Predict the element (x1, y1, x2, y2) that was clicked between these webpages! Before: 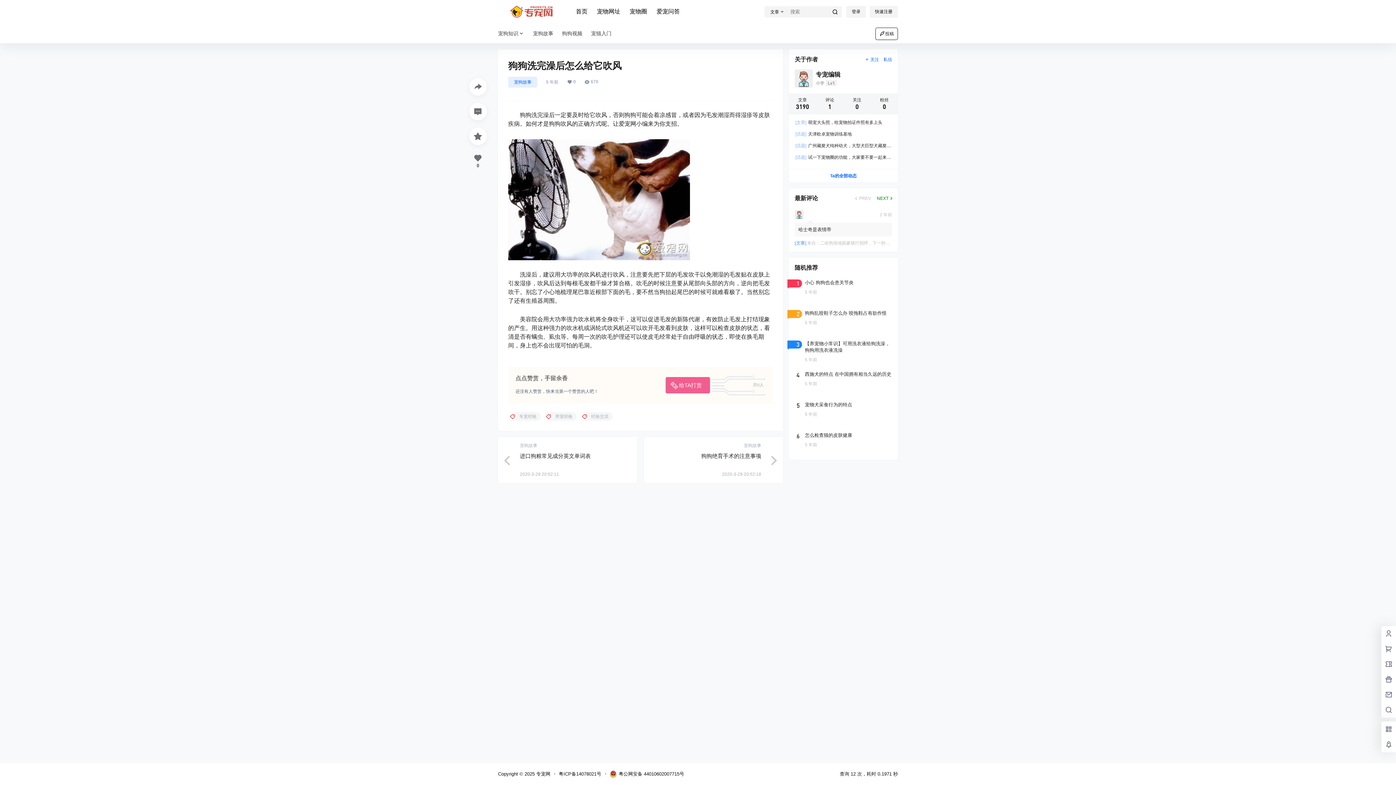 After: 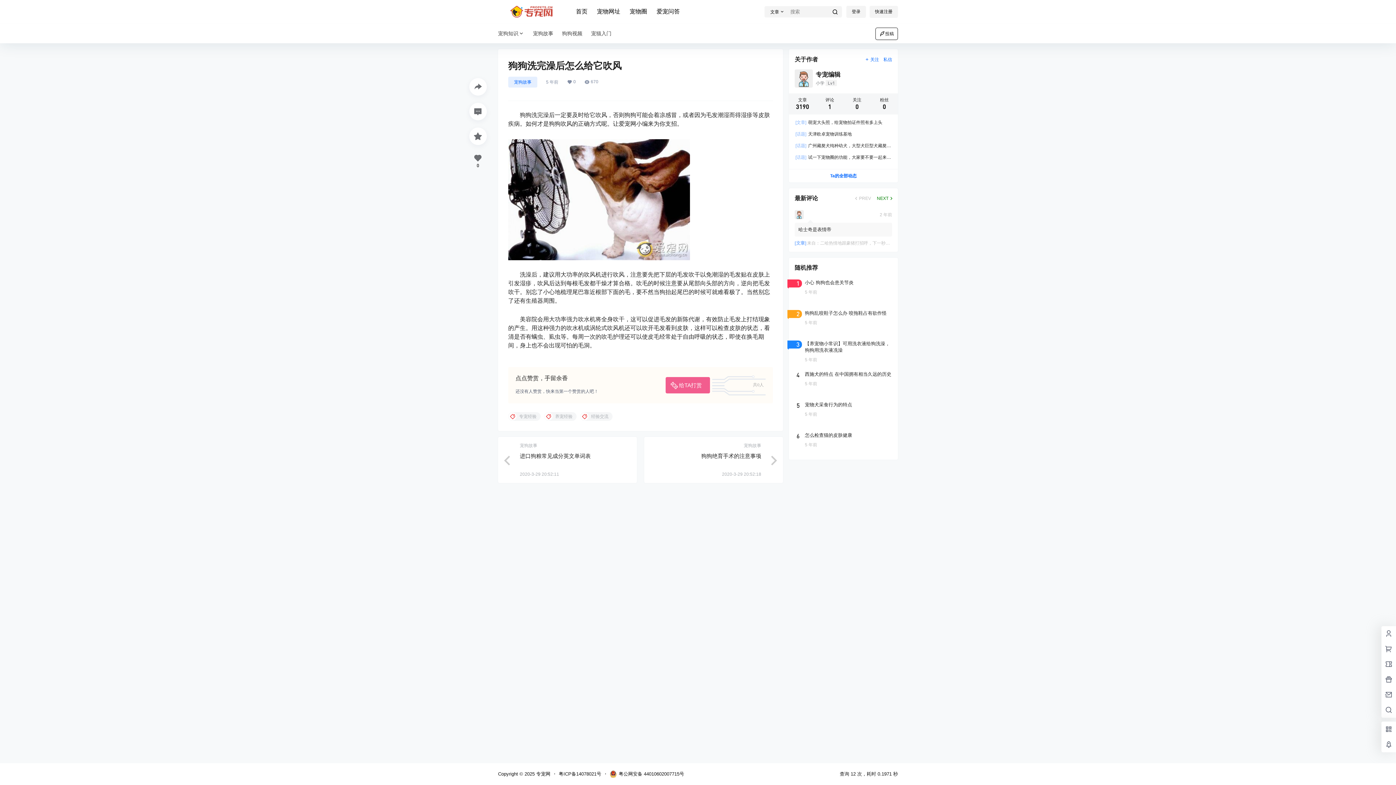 Action: bbox: (795, 131, 852, 136) label: [话题] 天津欧卓宠物训练基地